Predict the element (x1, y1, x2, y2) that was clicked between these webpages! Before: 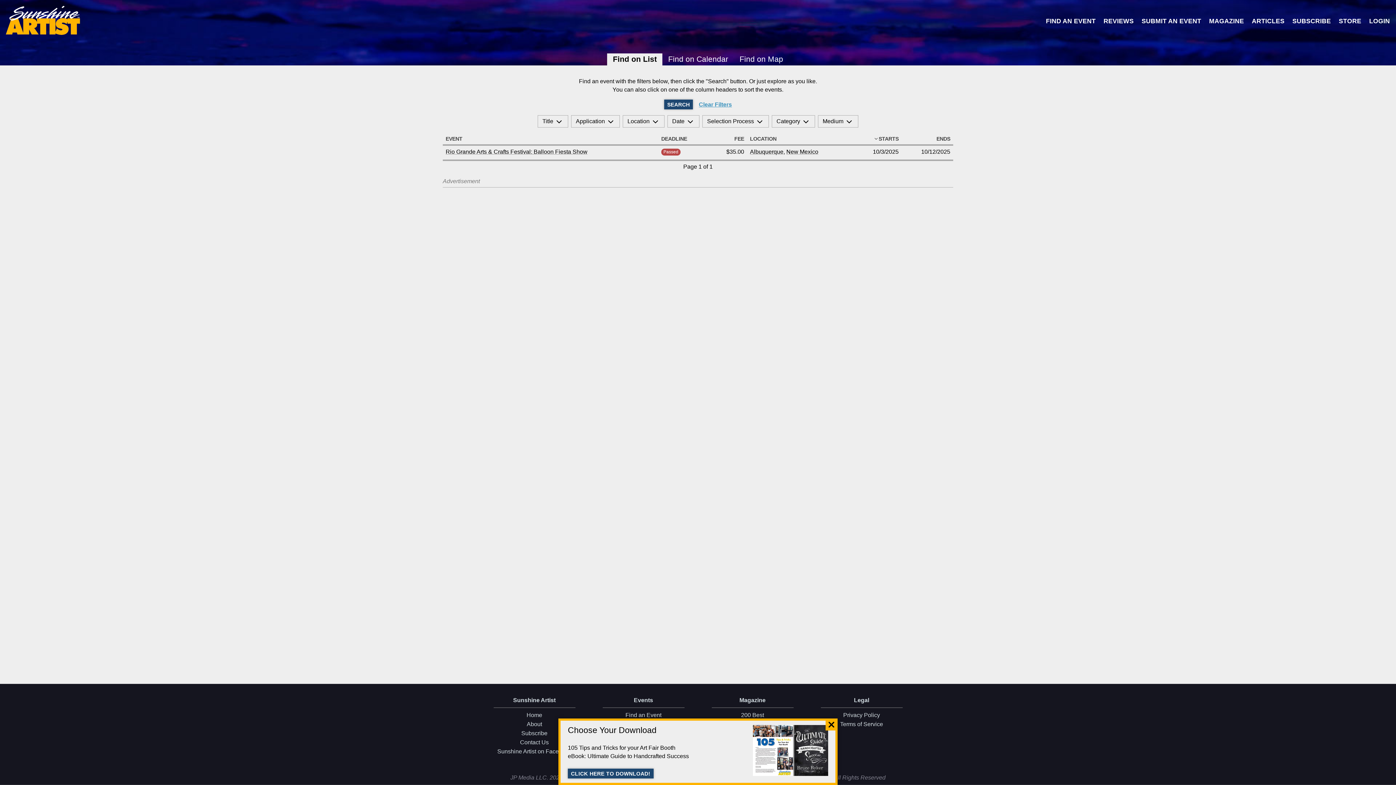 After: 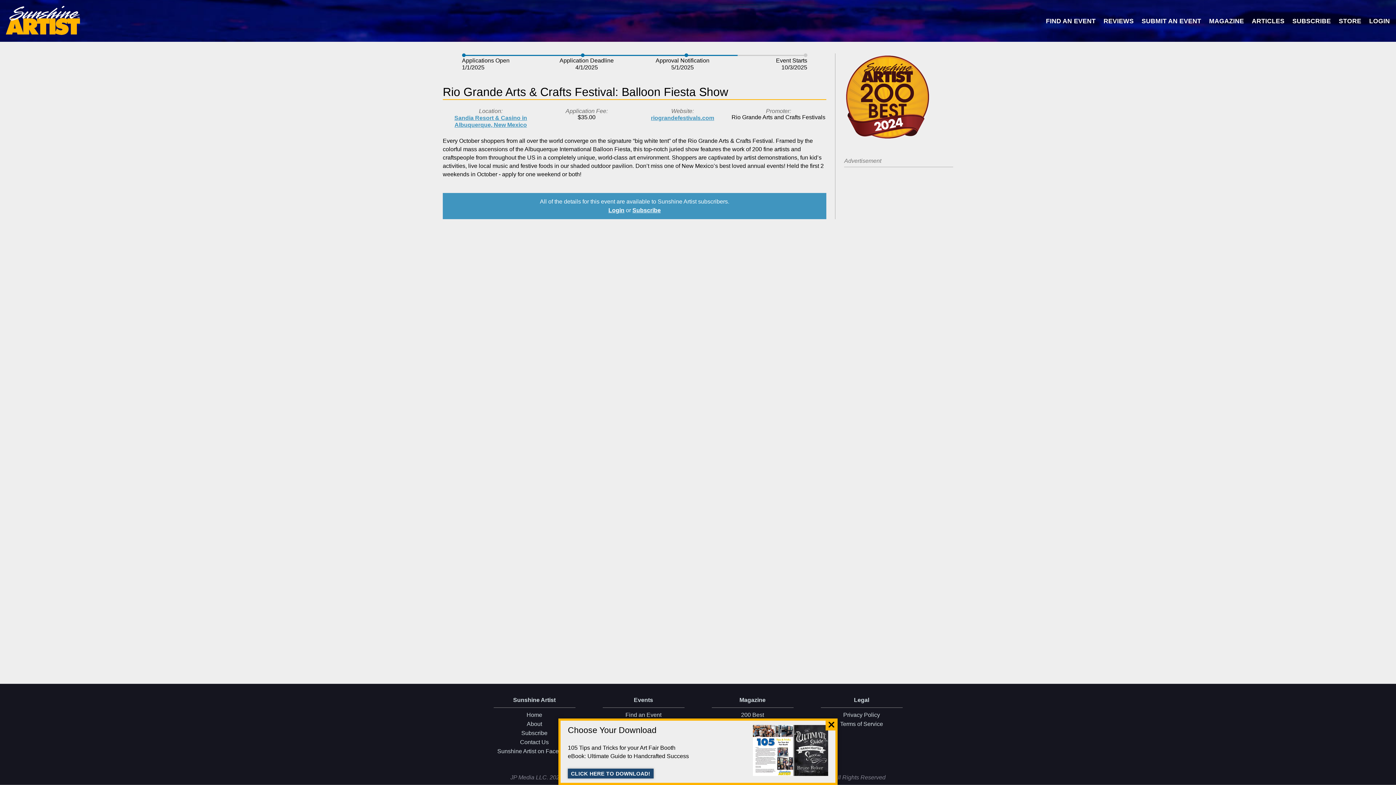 Action: label: Rio Grande Arts & Crafts Festival: Balloon Fiesta Show bbox: (445, 148, 587, 154)